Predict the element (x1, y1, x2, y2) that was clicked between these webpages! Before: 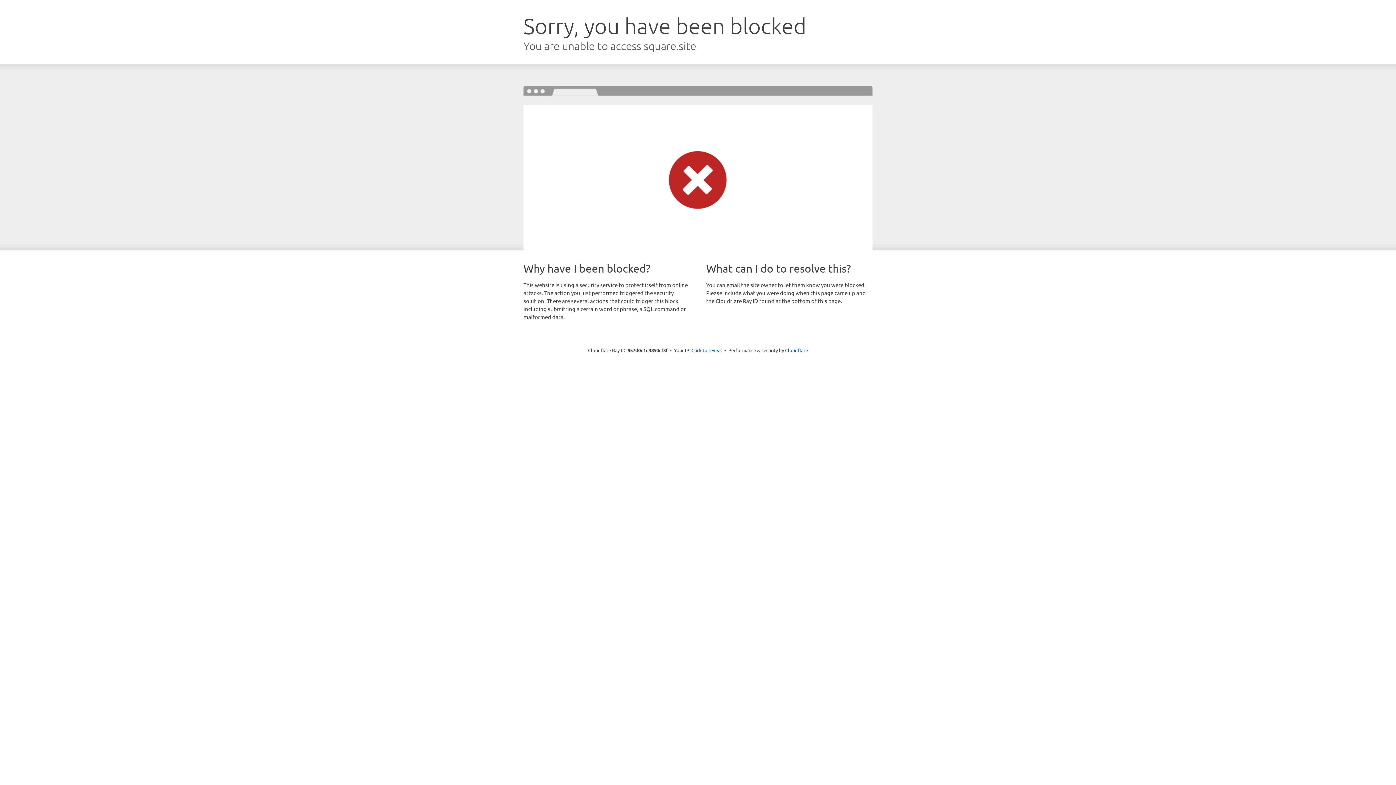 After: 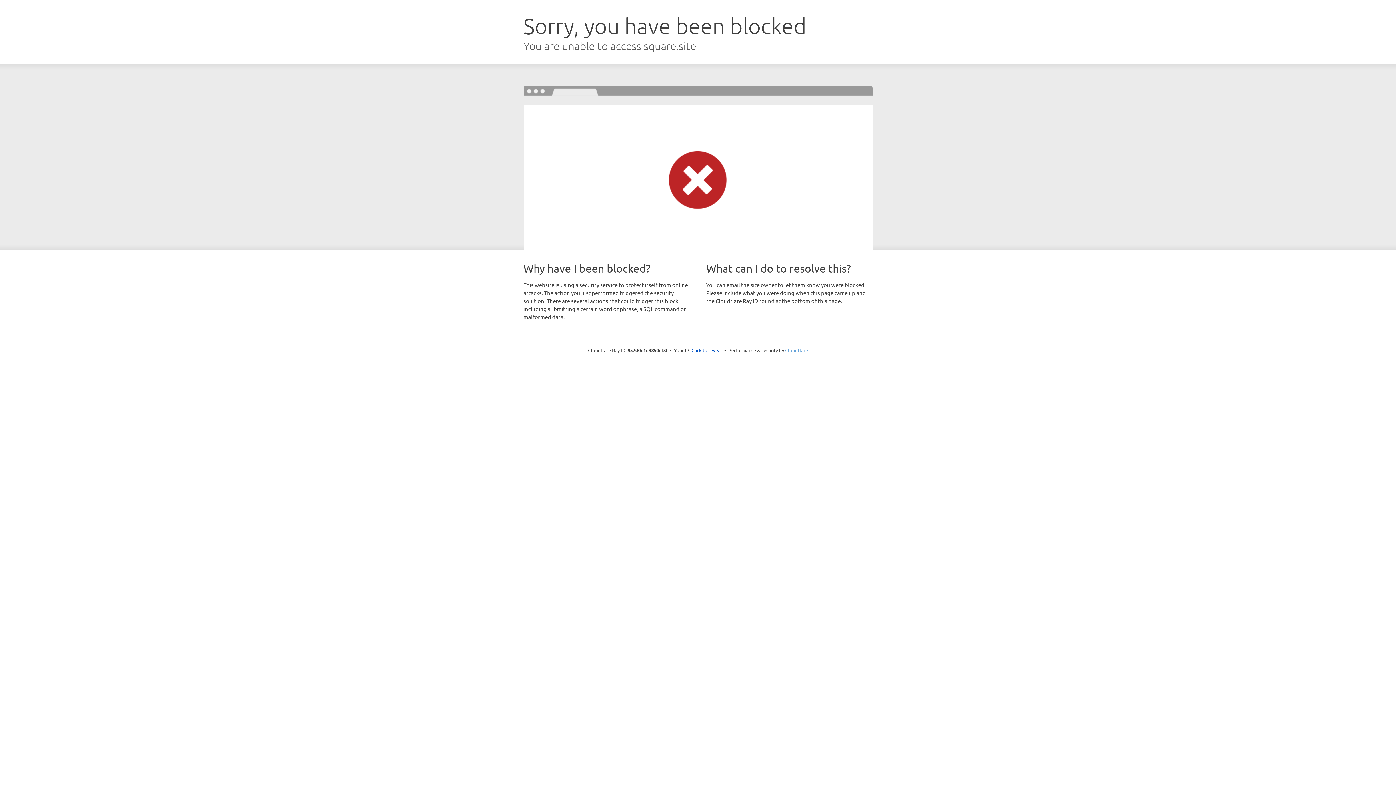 Action: label: Cloudflare bbox: (785, 347, 808, 353)